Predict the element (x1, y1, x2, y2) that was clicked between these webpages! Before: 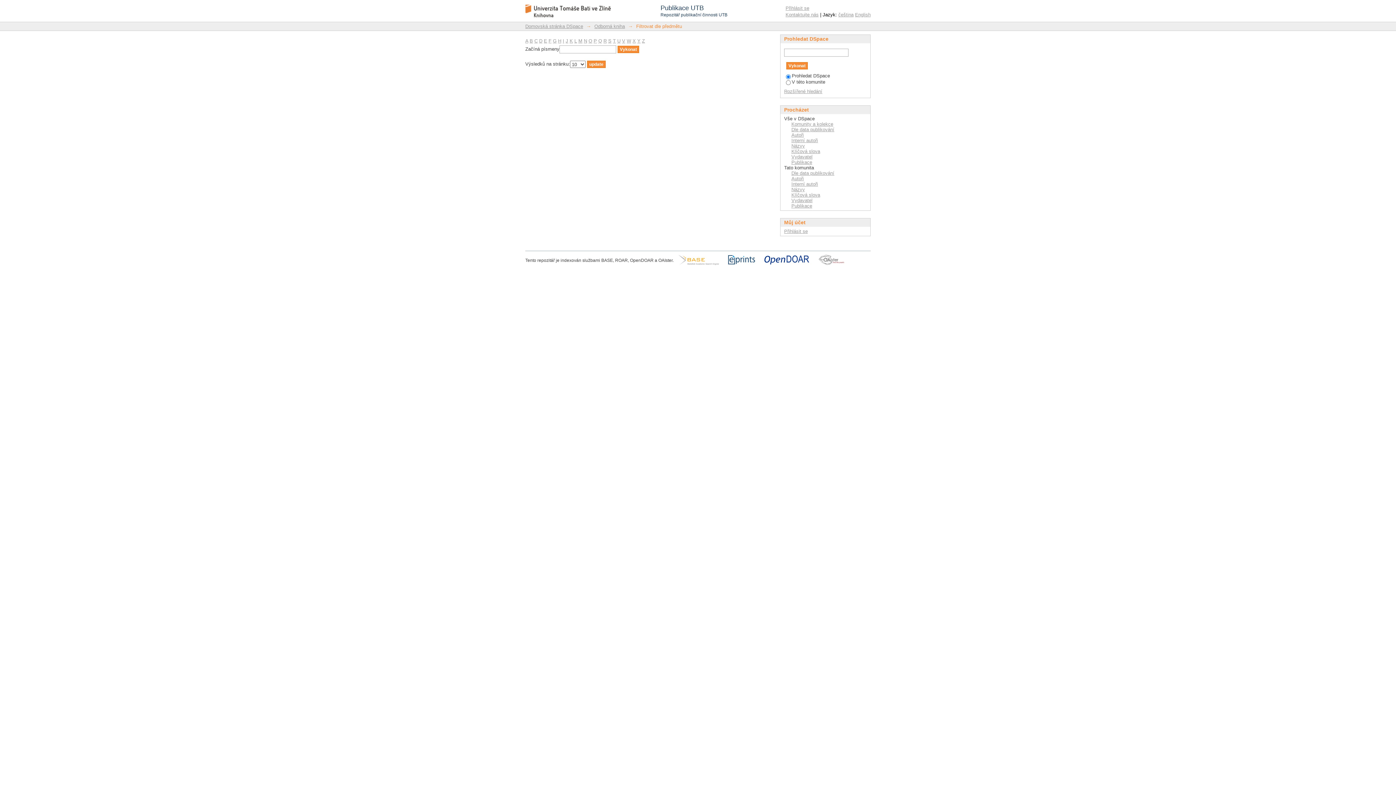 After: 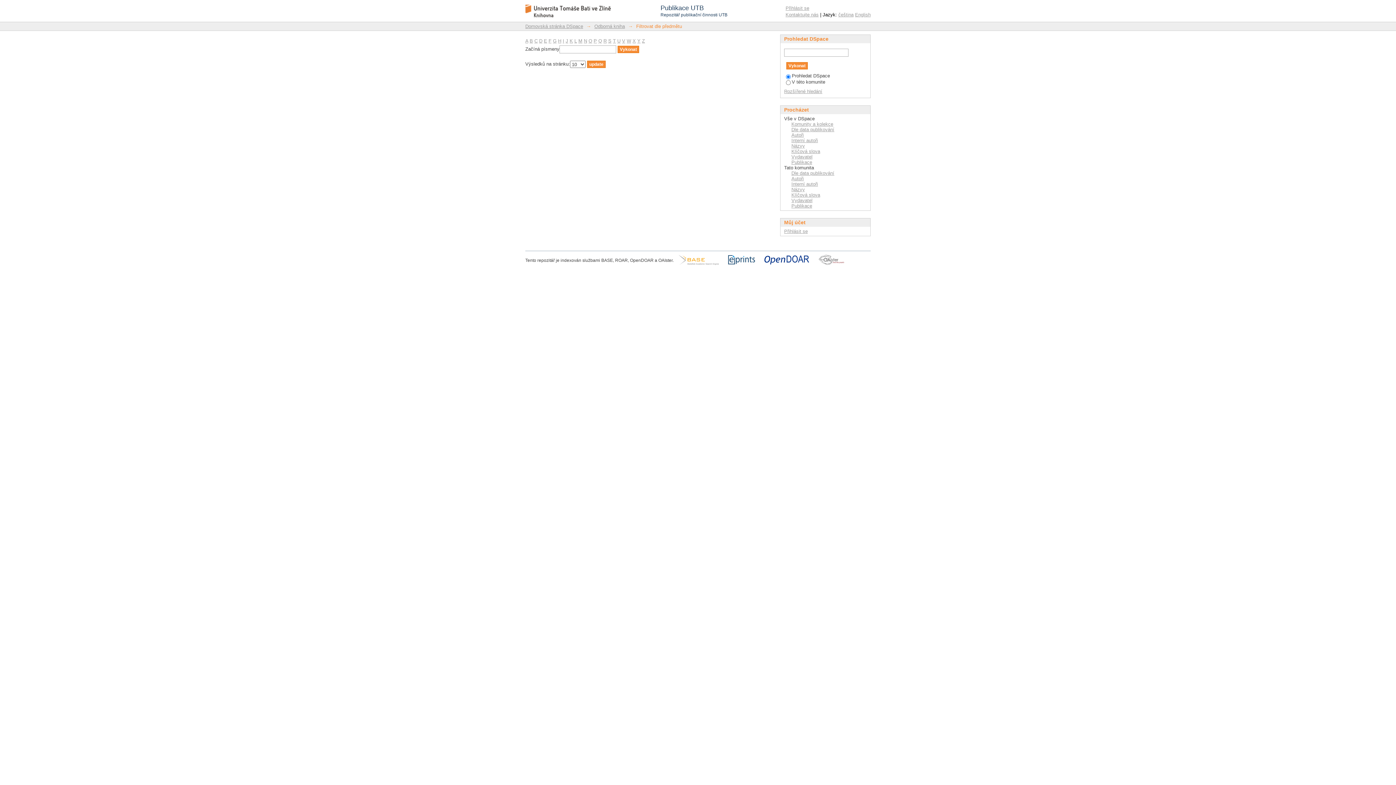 Action: label: R bbox: (603, 38, 606, 43)